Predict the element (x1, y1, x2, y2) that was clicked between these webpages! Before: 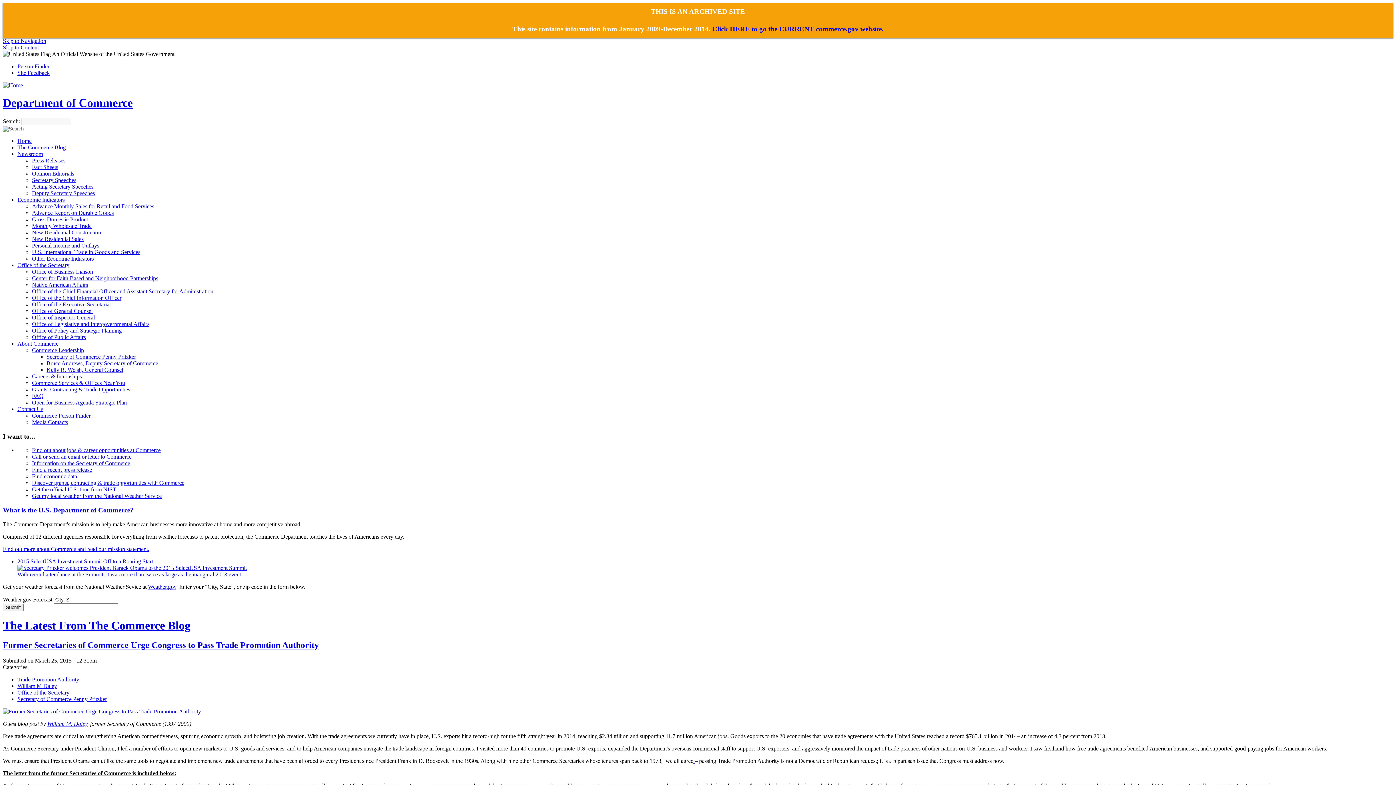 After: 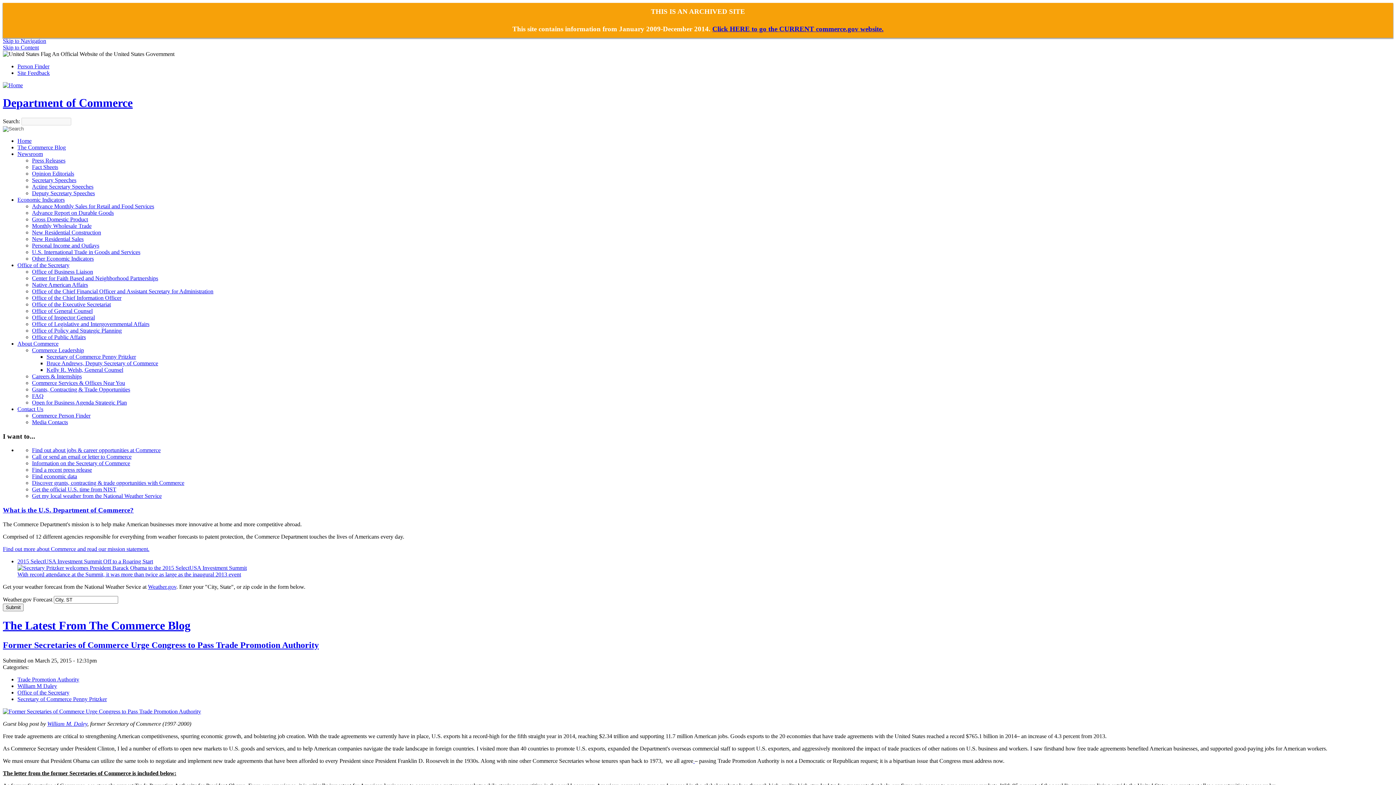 Action: bbox: (32, 163, 58, 170) label: Fact Sheets